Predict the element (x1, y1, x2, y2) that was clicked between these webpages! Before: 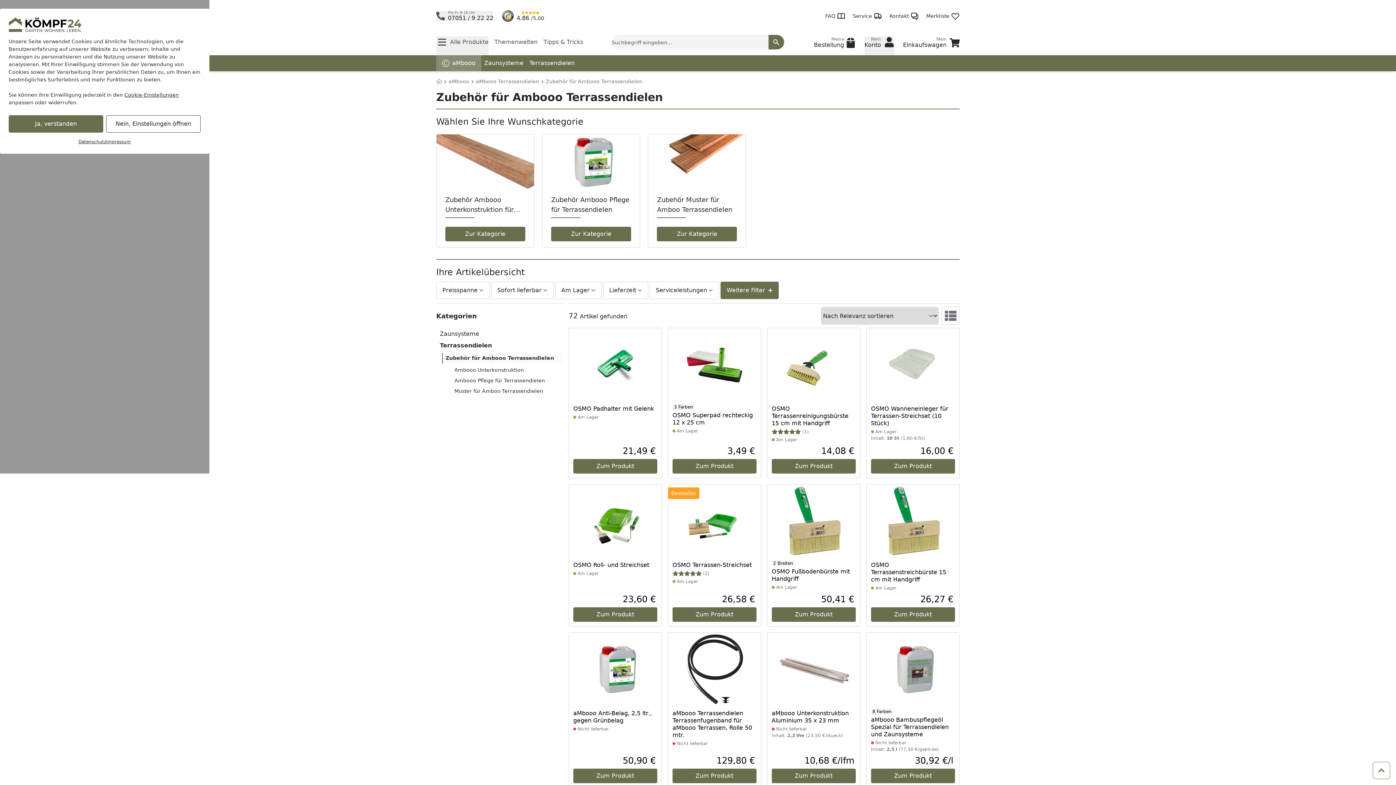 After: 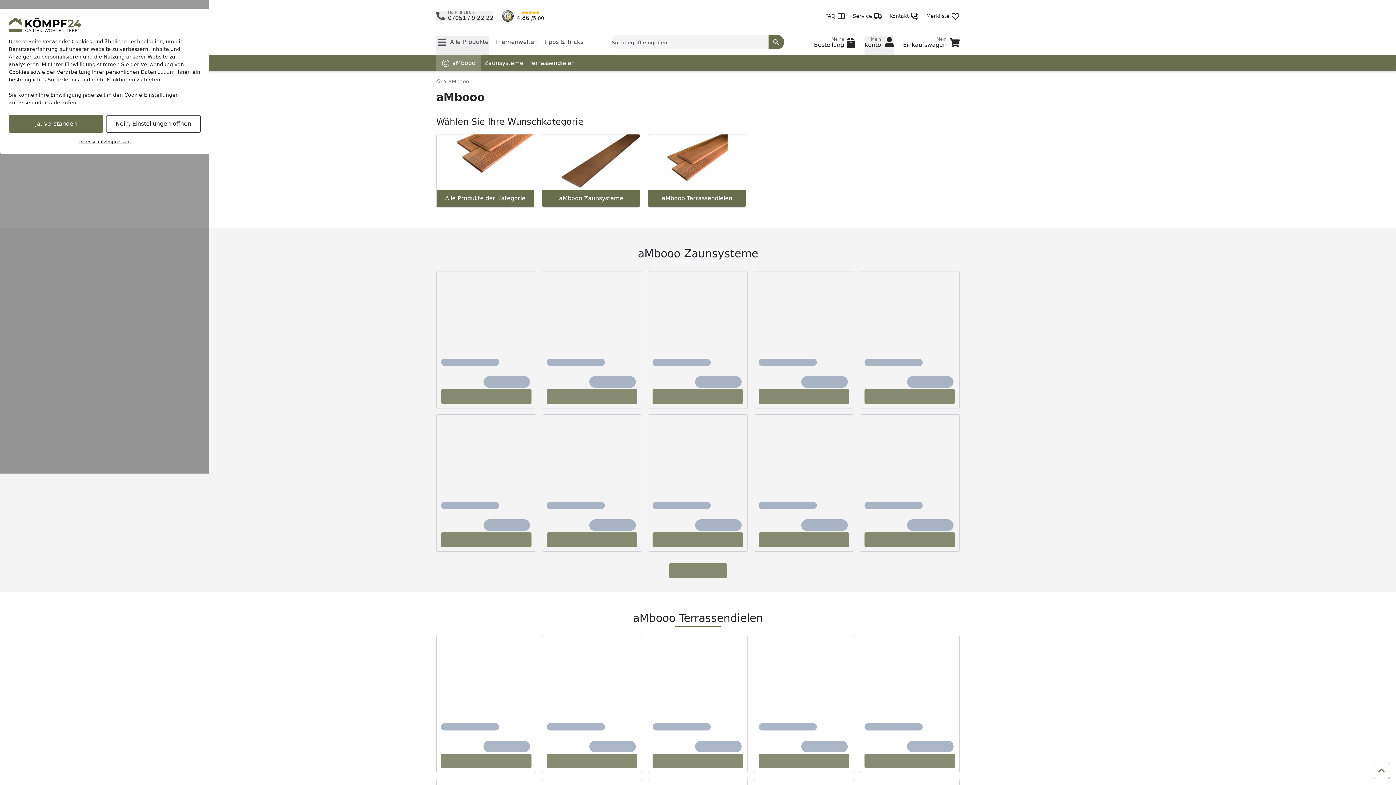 Action: bbox: (436, 55, 481, 71) label: aMbooo